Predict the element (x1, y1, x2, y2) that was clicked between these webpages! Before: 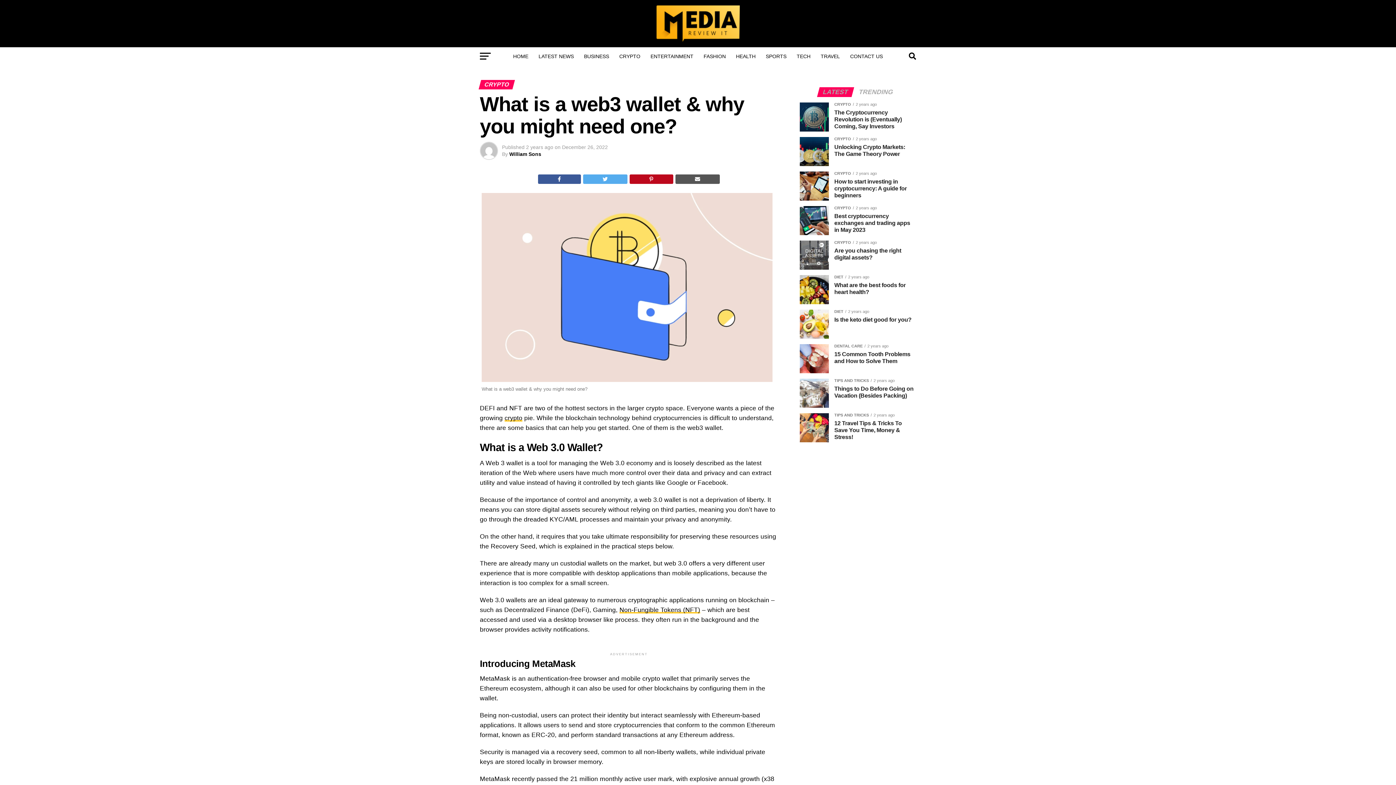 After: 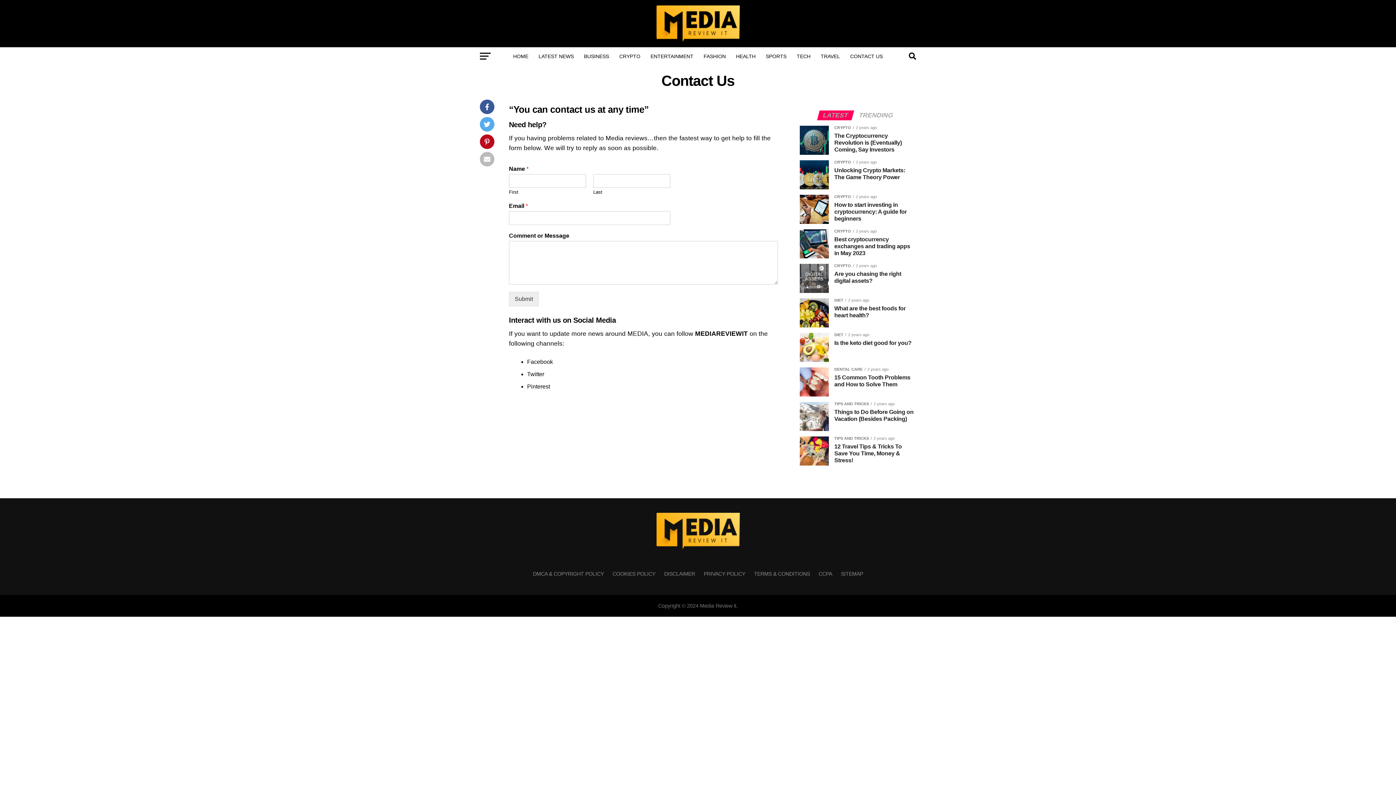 Action: label: CONTACT US bbox: (846, 47, 887, 65)